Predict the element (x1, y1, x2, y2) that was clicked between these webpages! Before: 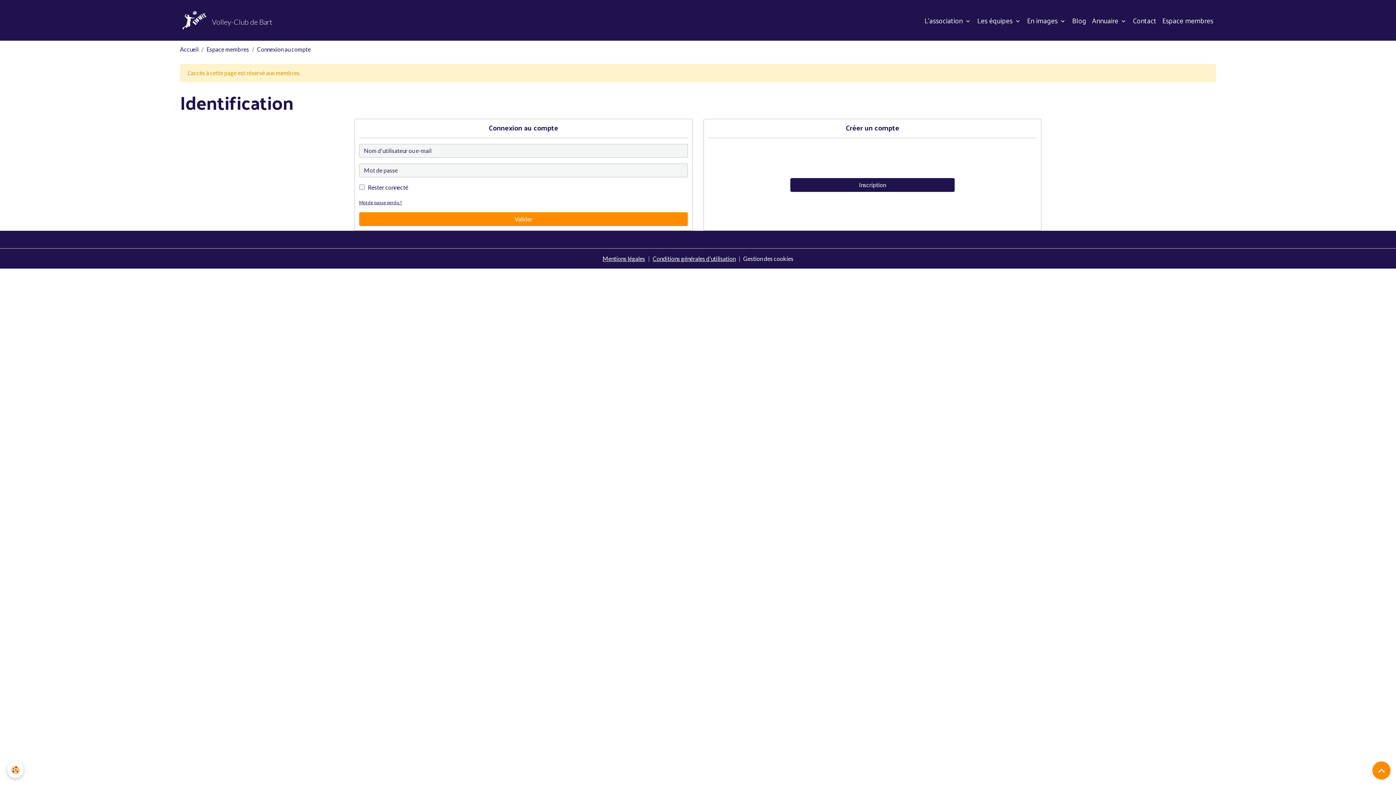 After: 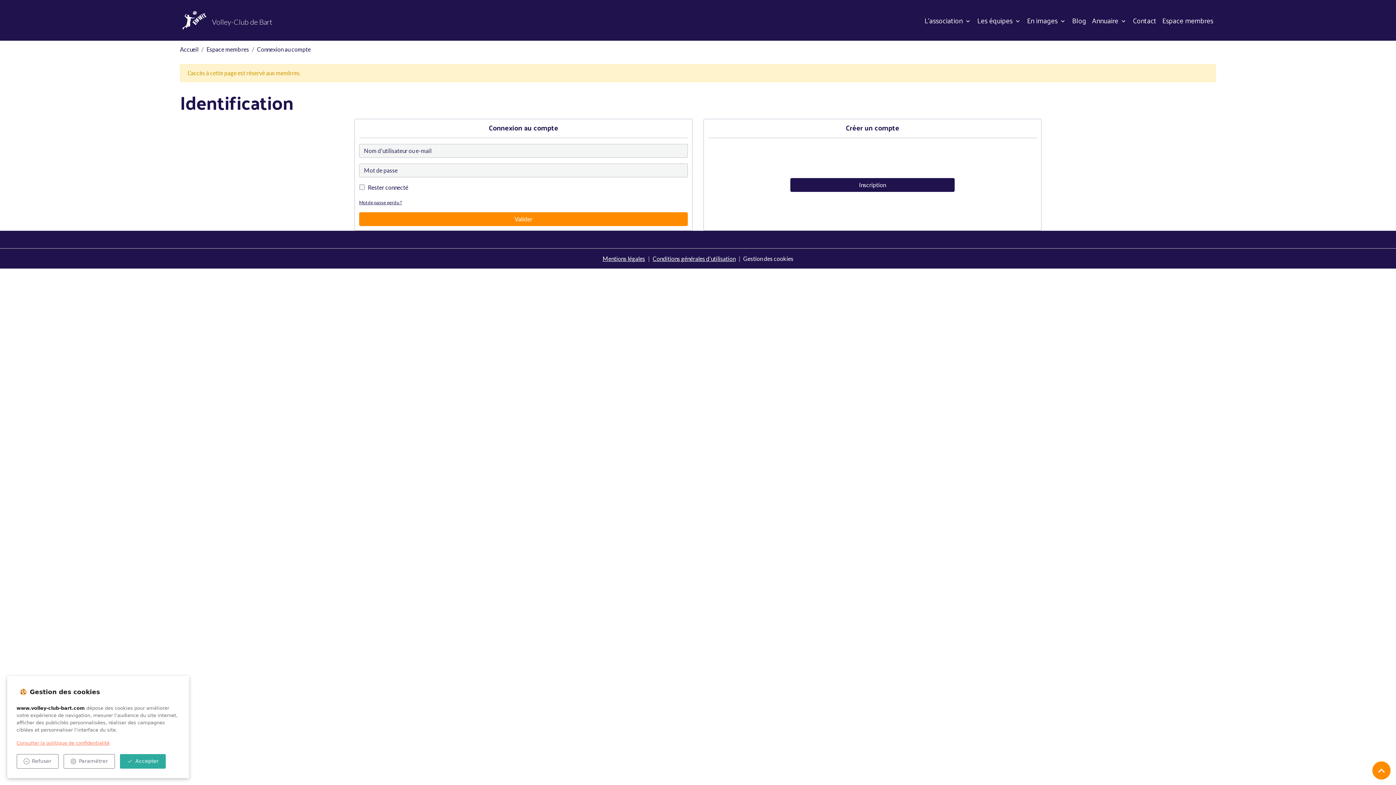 Action: label: Cookies bbox: (7, 762, 23, 778)